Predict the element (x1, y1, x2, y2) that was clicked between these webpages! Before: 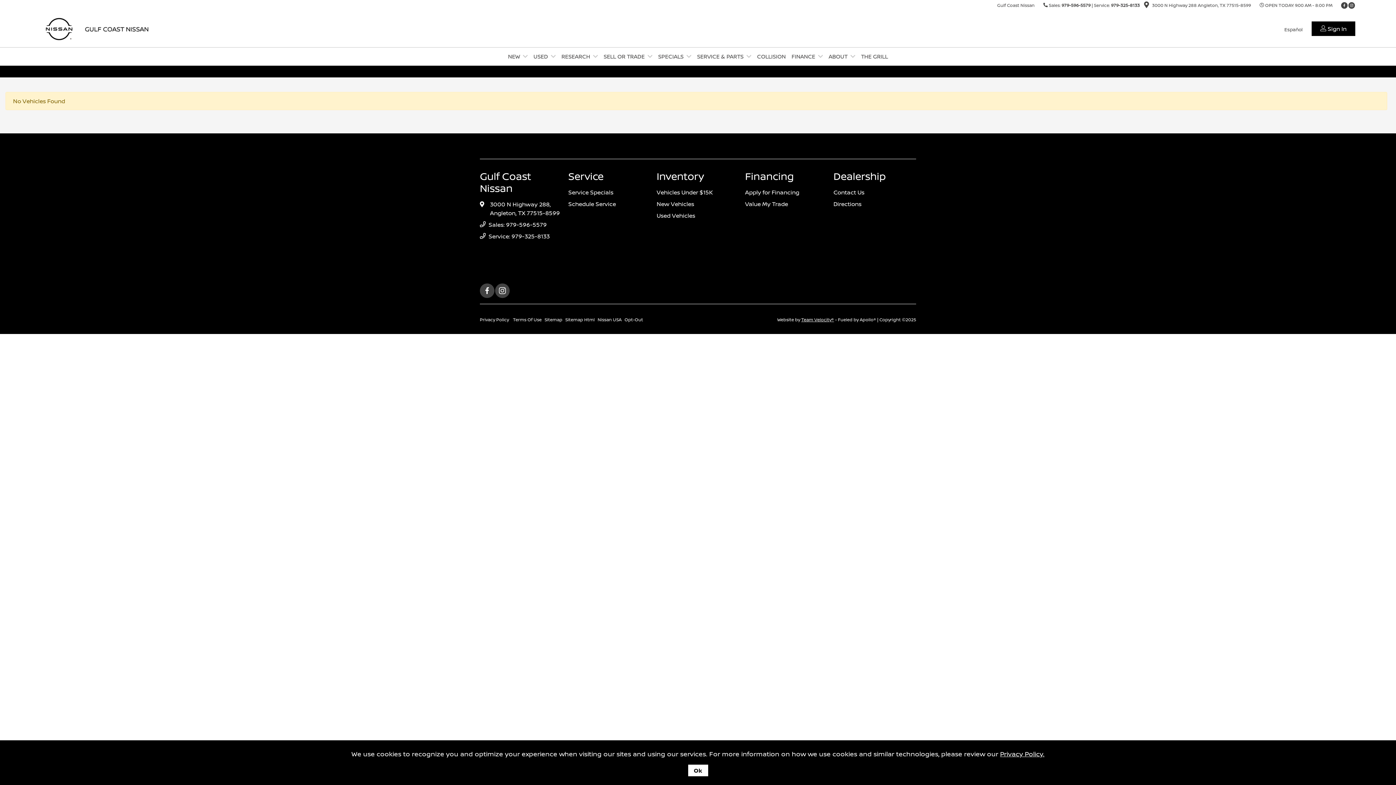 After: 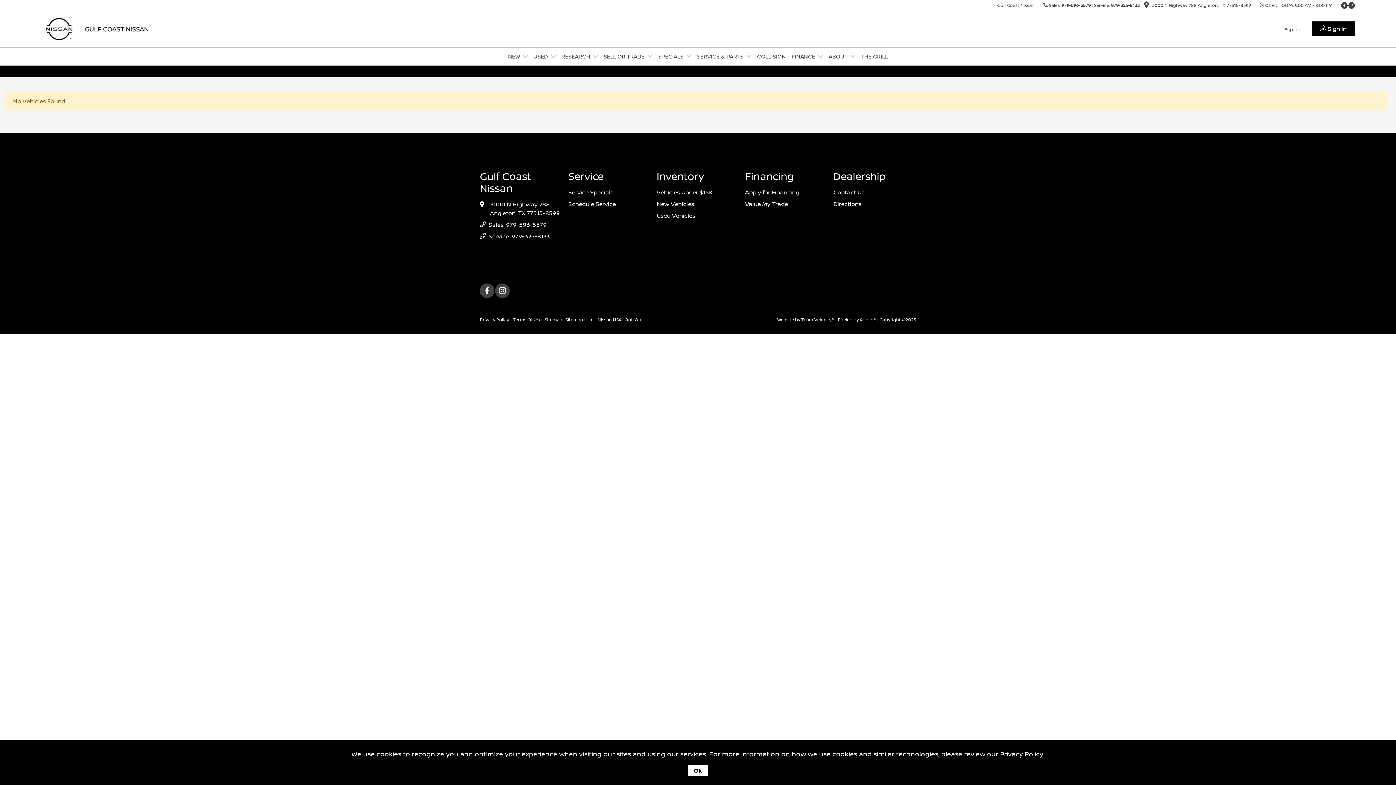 Action: label: Sitemap Html bbox: (565, 316, 594, 322)